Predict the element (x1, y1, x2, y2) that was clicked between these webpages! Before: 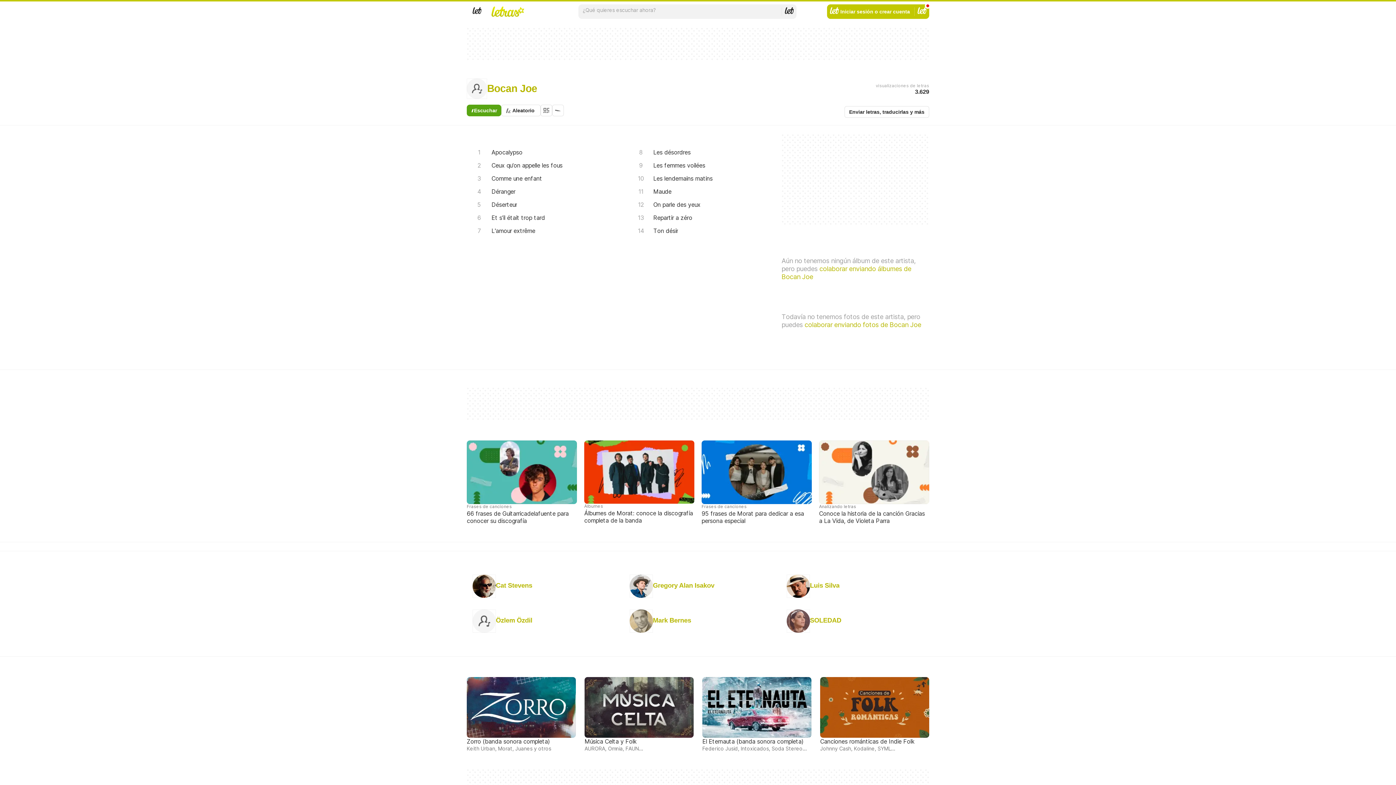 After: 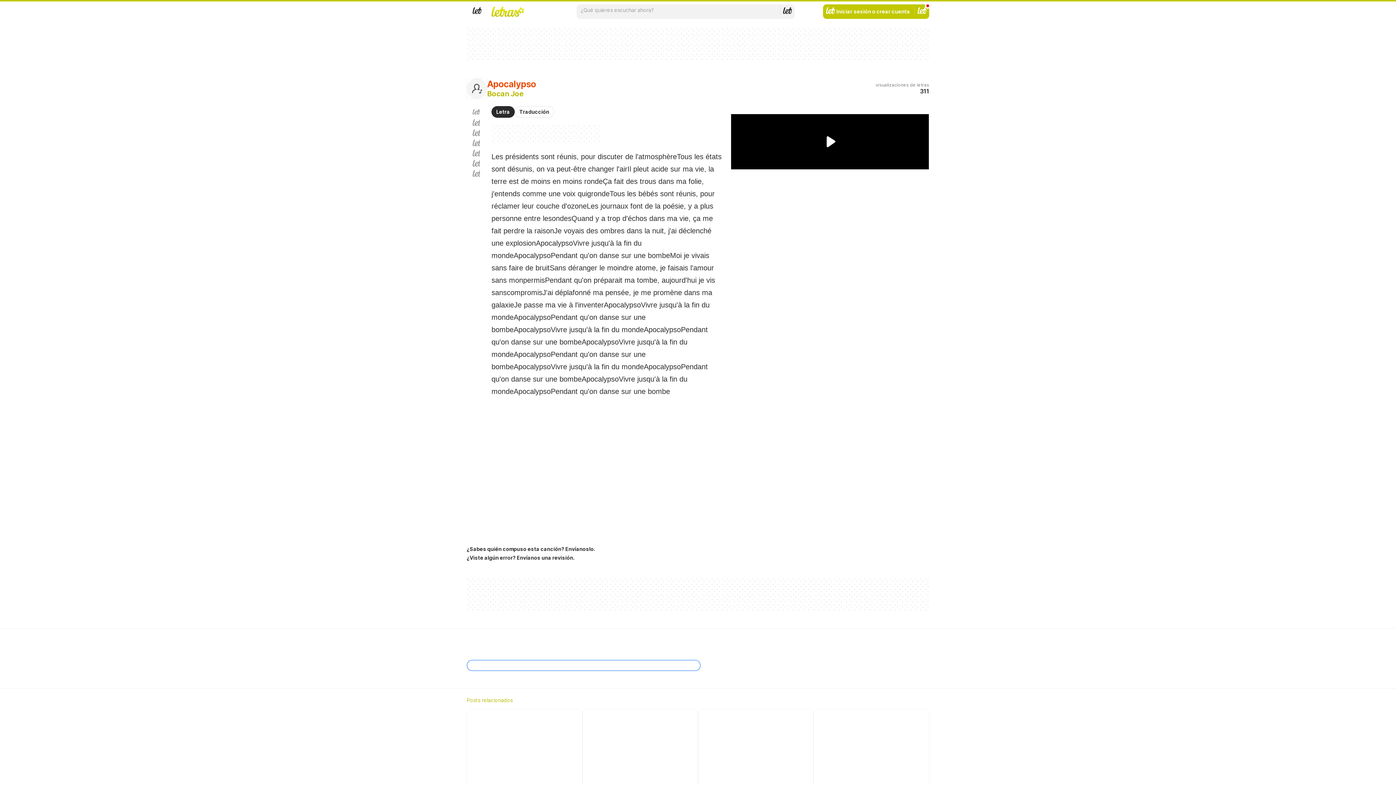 Action: label: Apocalypso bbox: (466, 145, 619, 158)